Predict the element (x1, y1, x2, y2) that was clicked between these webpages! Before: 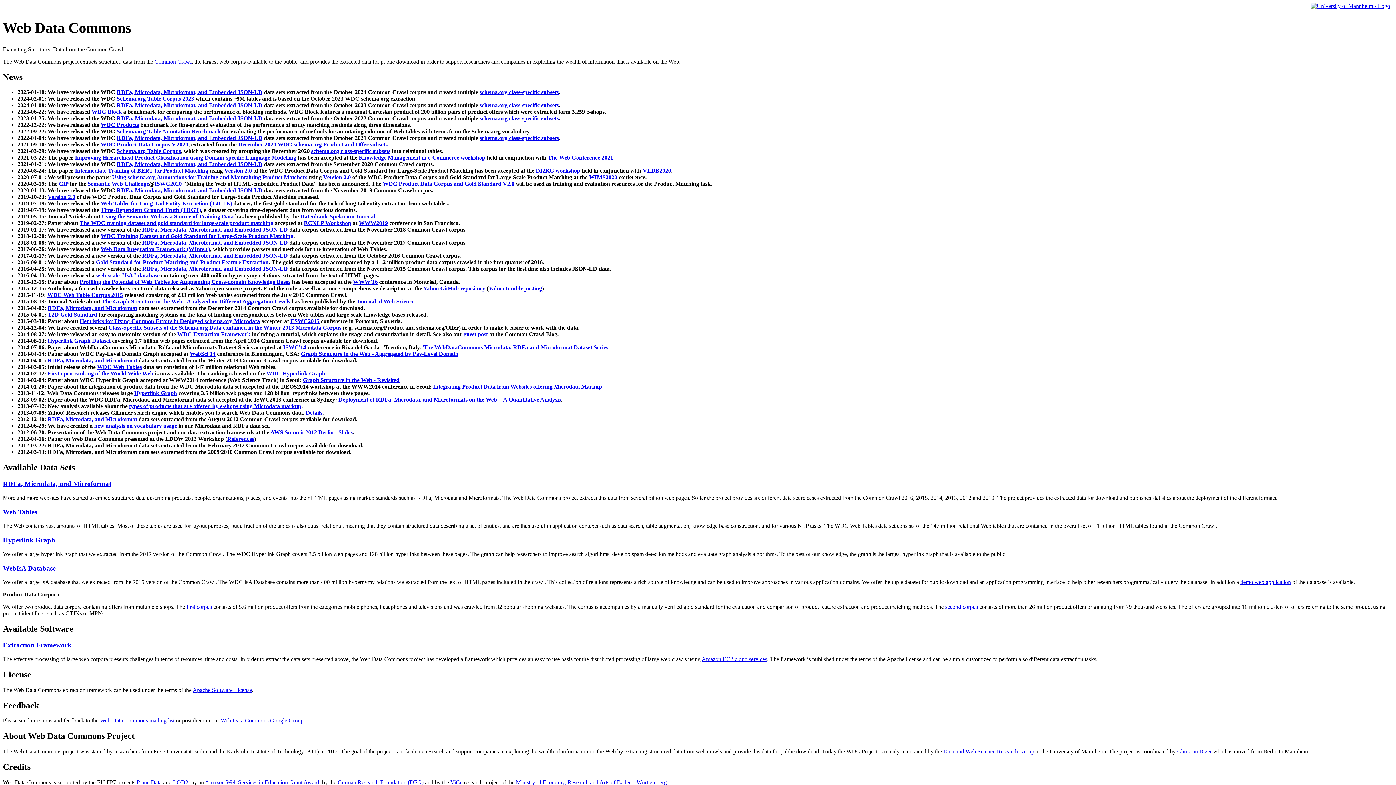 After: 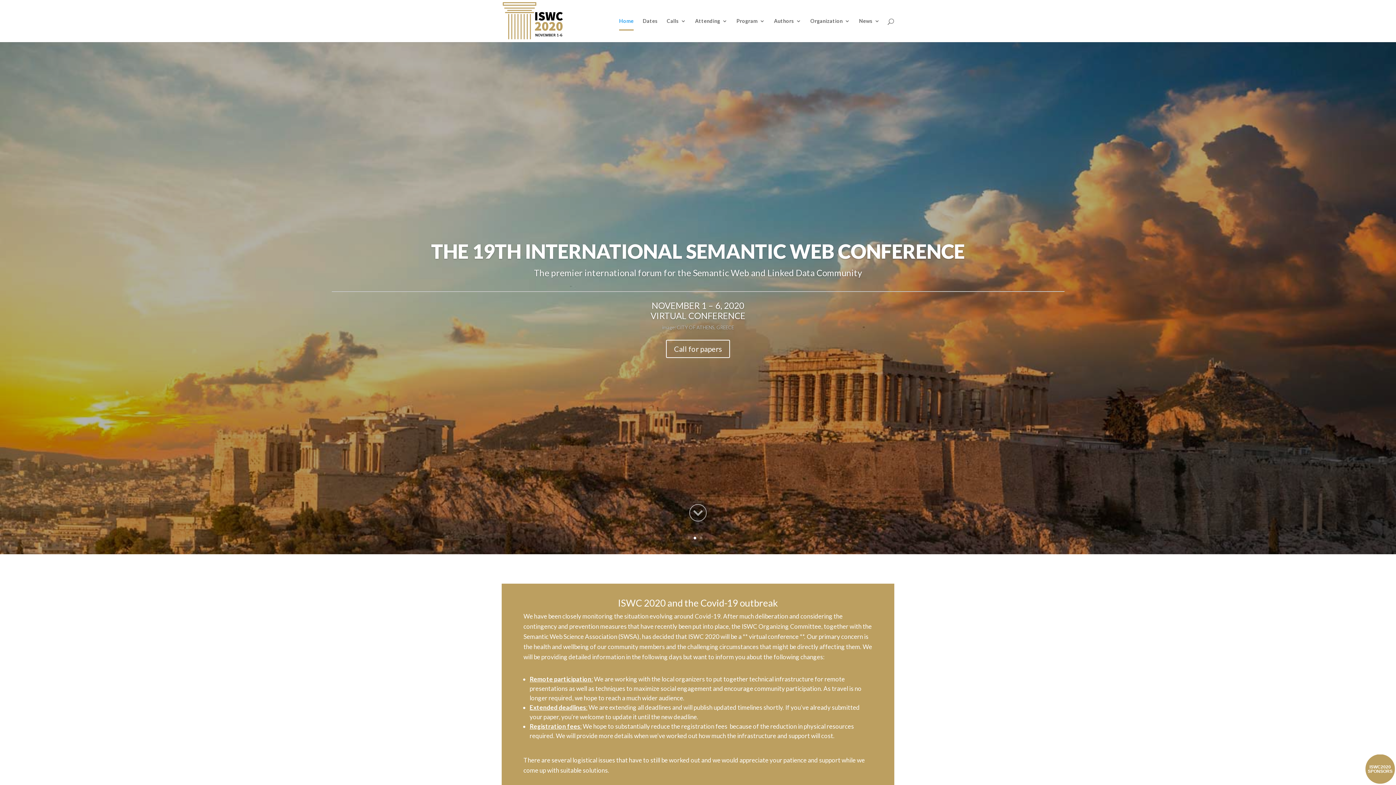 Action: bbox: (154, 180, 181, 187) label: ISWC2020